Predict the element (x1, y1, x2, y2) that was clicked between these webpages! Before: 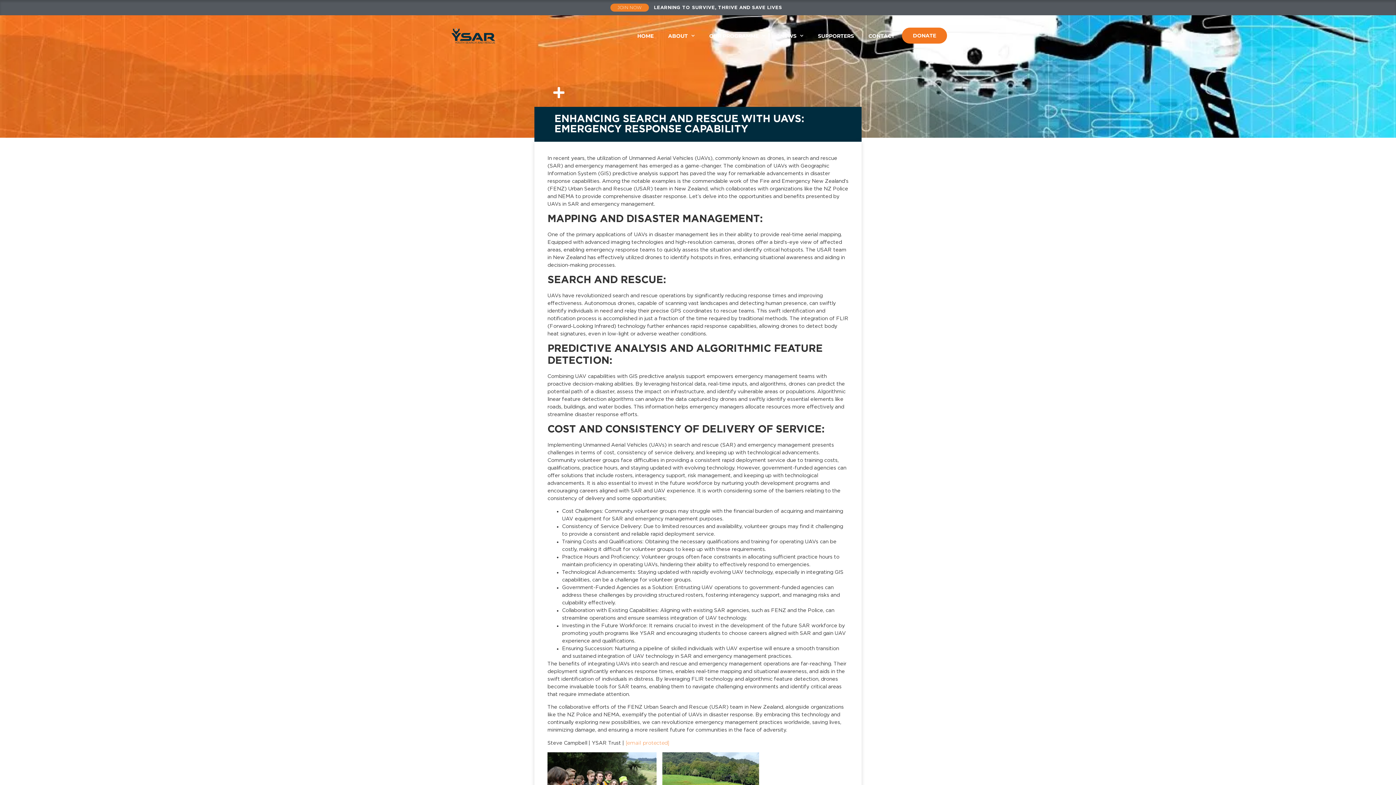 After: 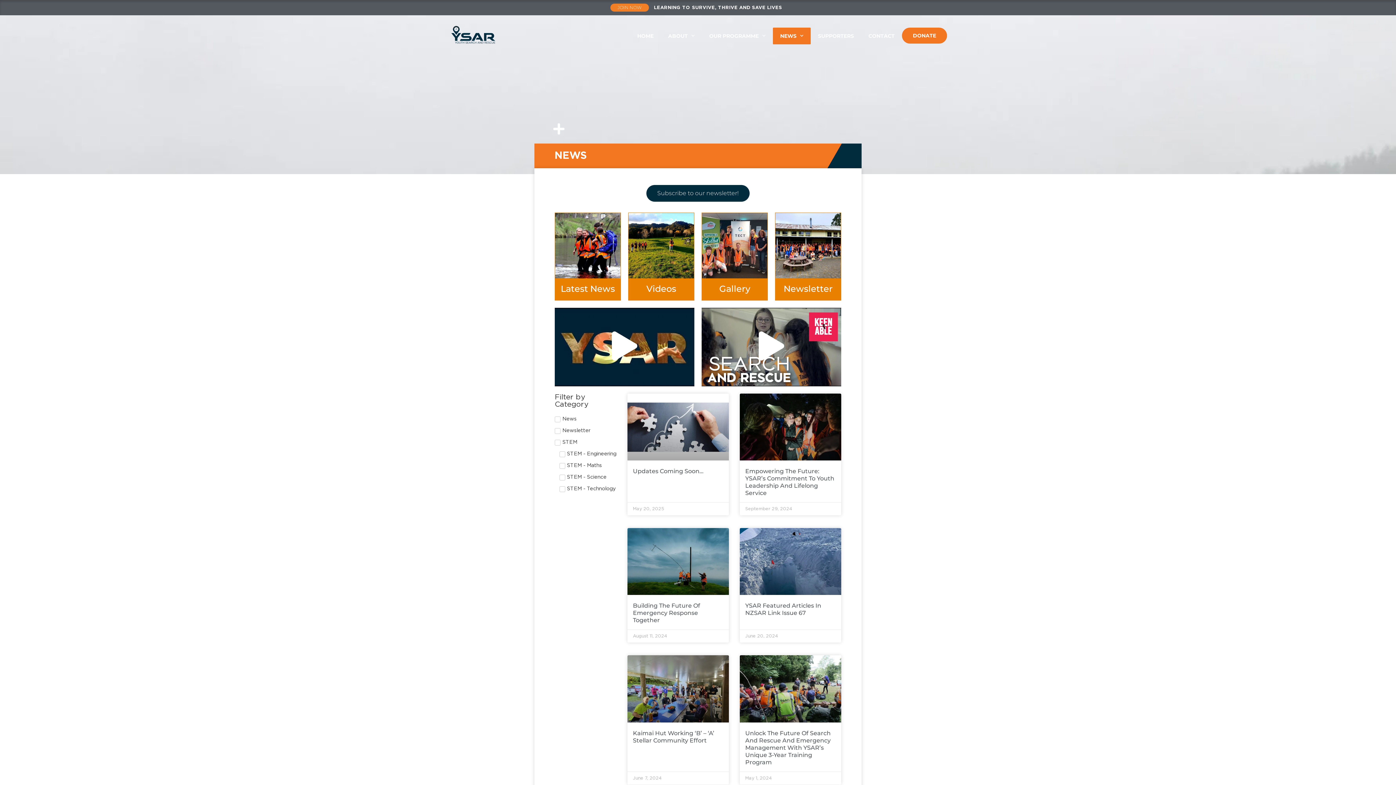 Action: label: NEWS bbox: (773, 27, 810, 44)